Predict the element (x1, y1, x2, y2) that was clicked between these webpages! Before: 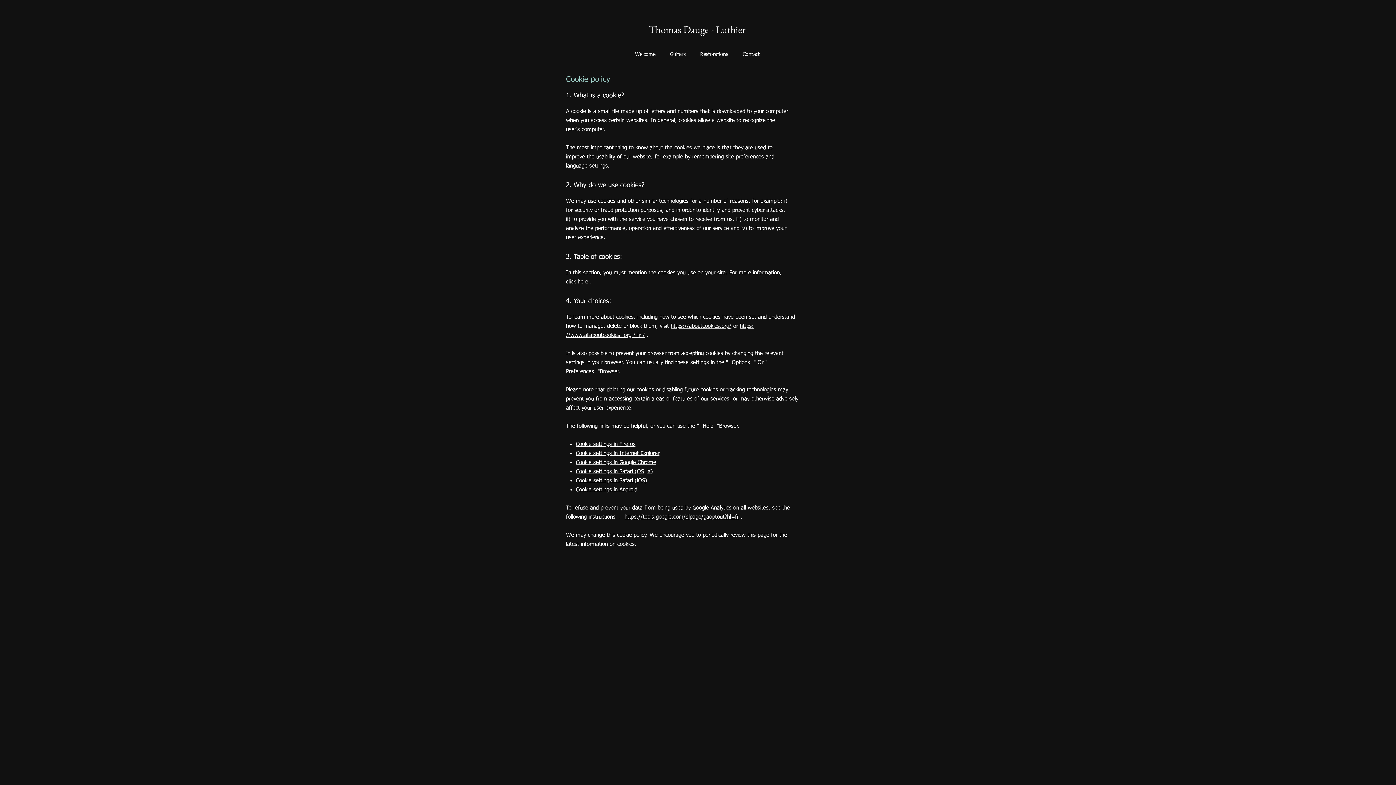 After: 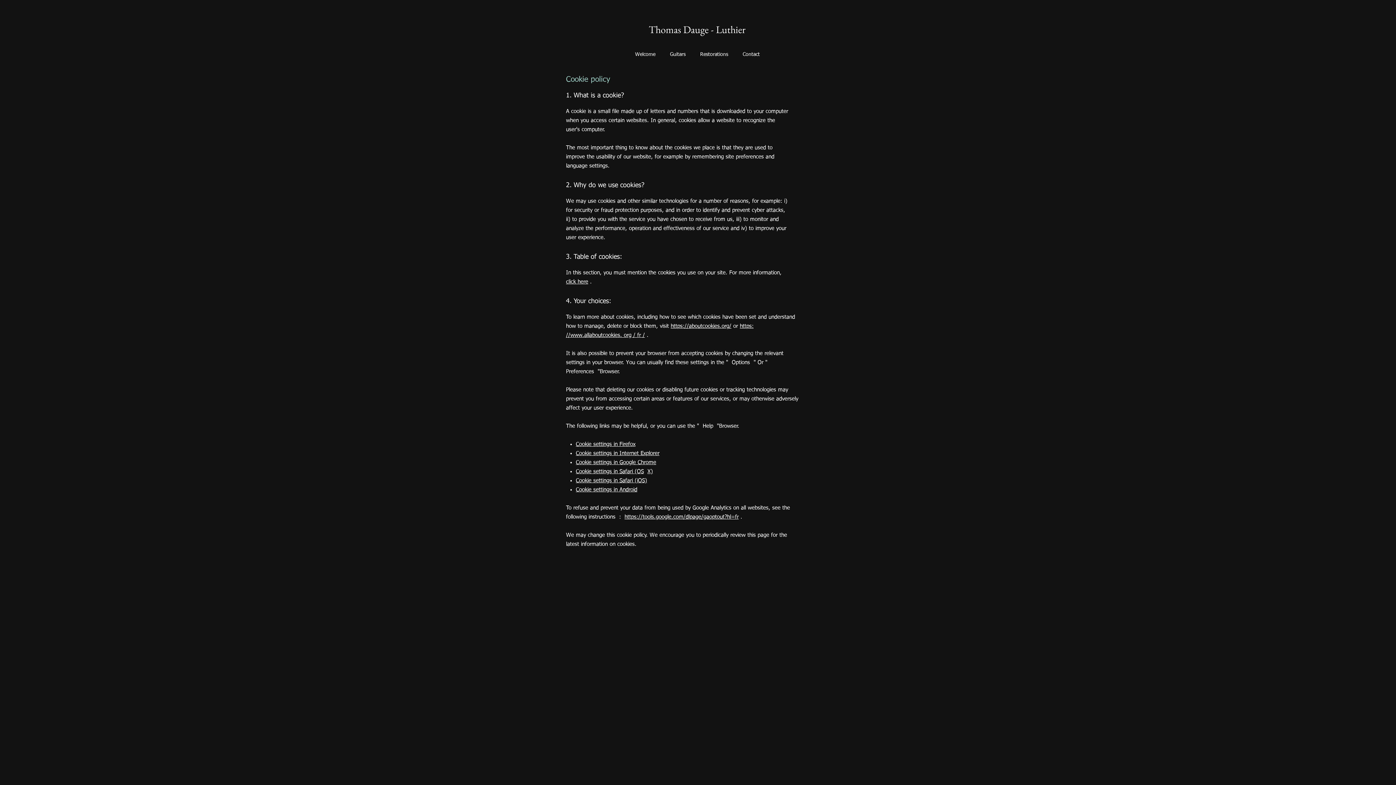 Action: bbox: (670, 323, 731, 329) label: https://aboutcookies.org/